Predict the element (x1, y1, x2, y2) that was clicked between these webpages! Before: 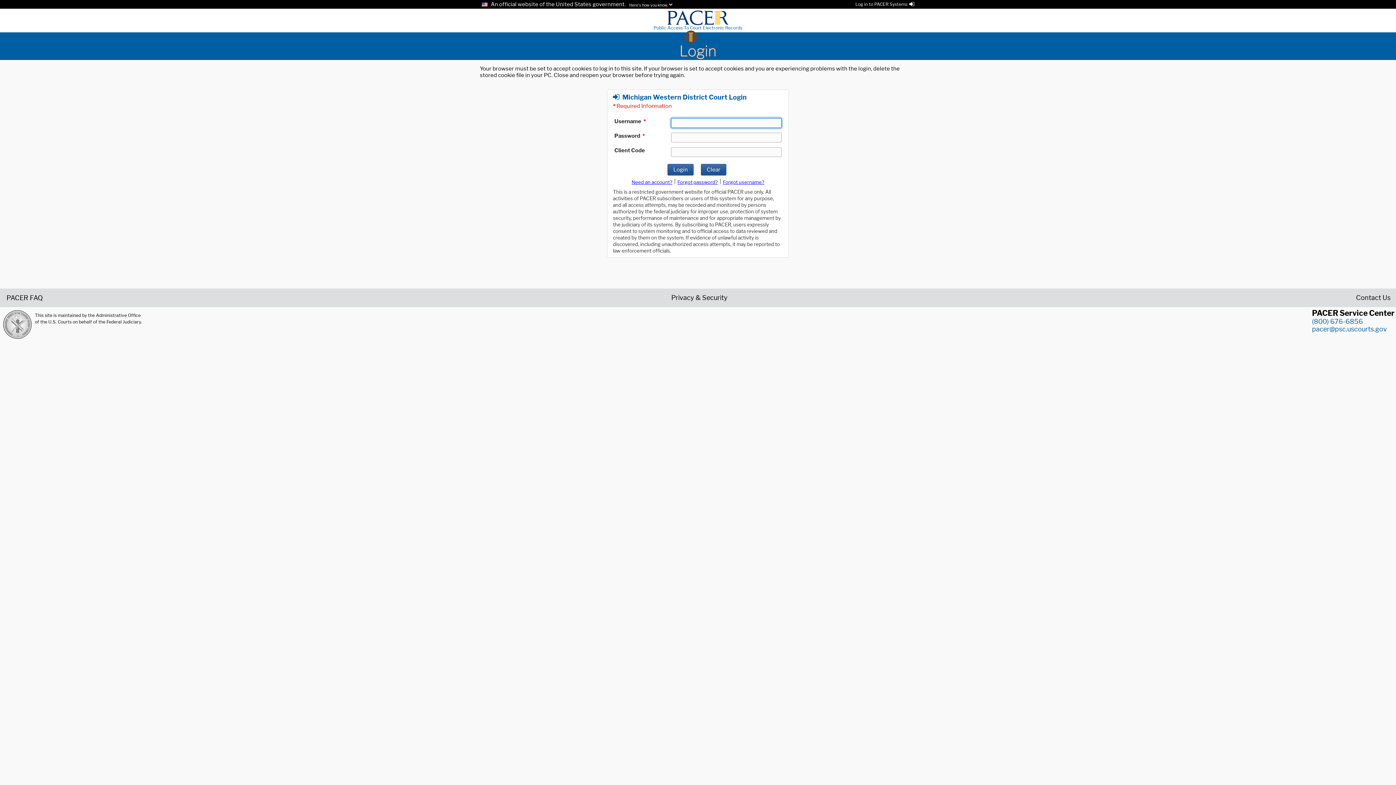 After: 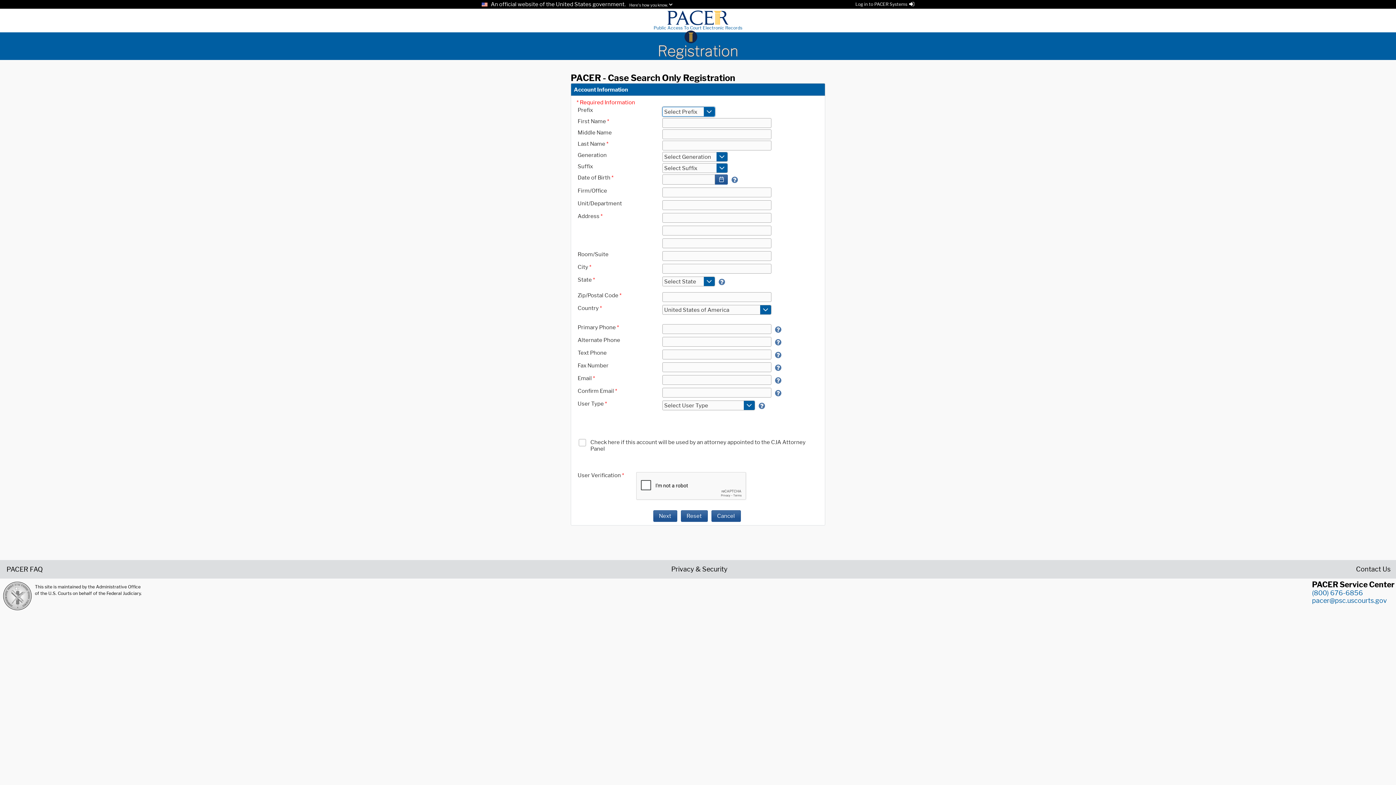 Action: label: Register for a new account bbox: (631, 179, 672, 185)